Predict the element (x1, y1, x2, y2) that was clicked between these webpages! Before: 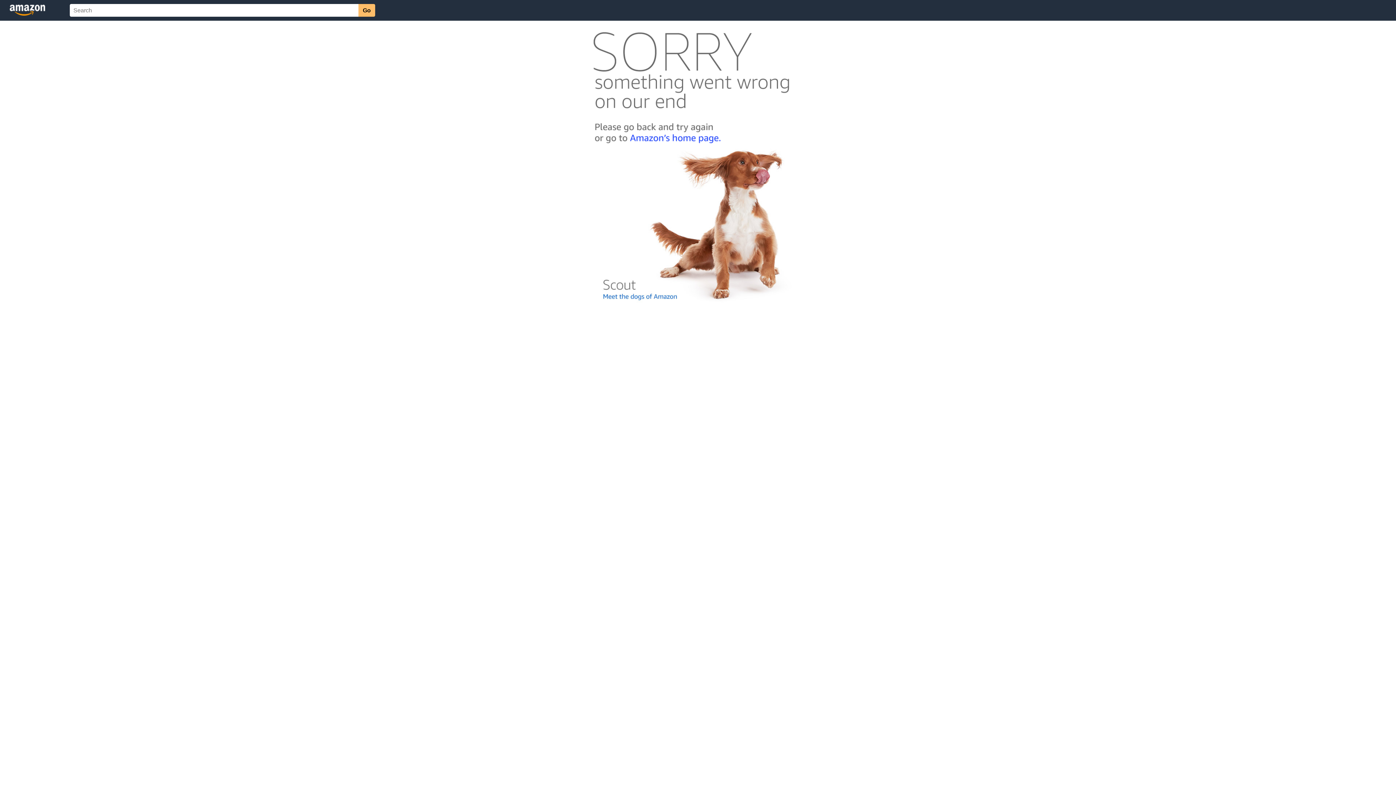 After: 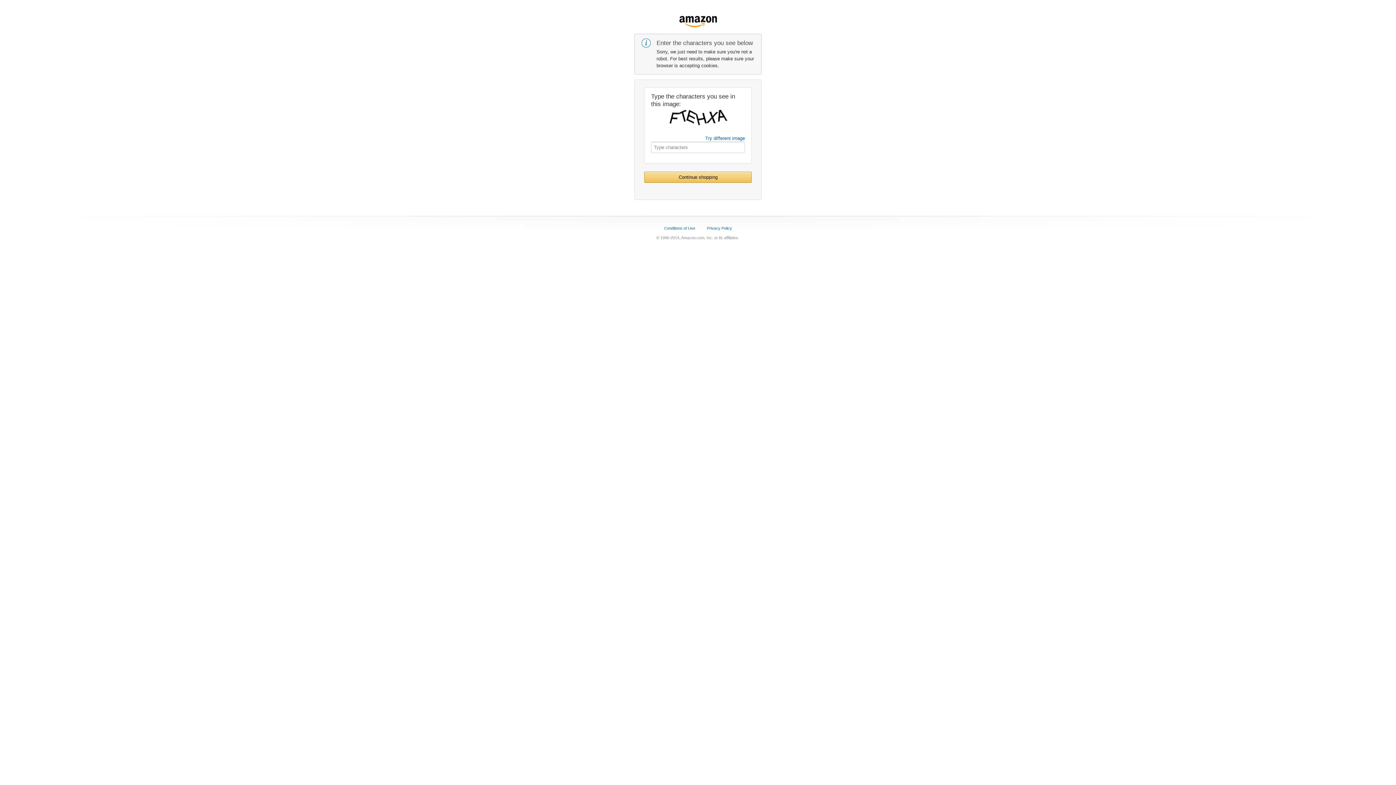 Action: bbox: (592, 142, 803, 148)